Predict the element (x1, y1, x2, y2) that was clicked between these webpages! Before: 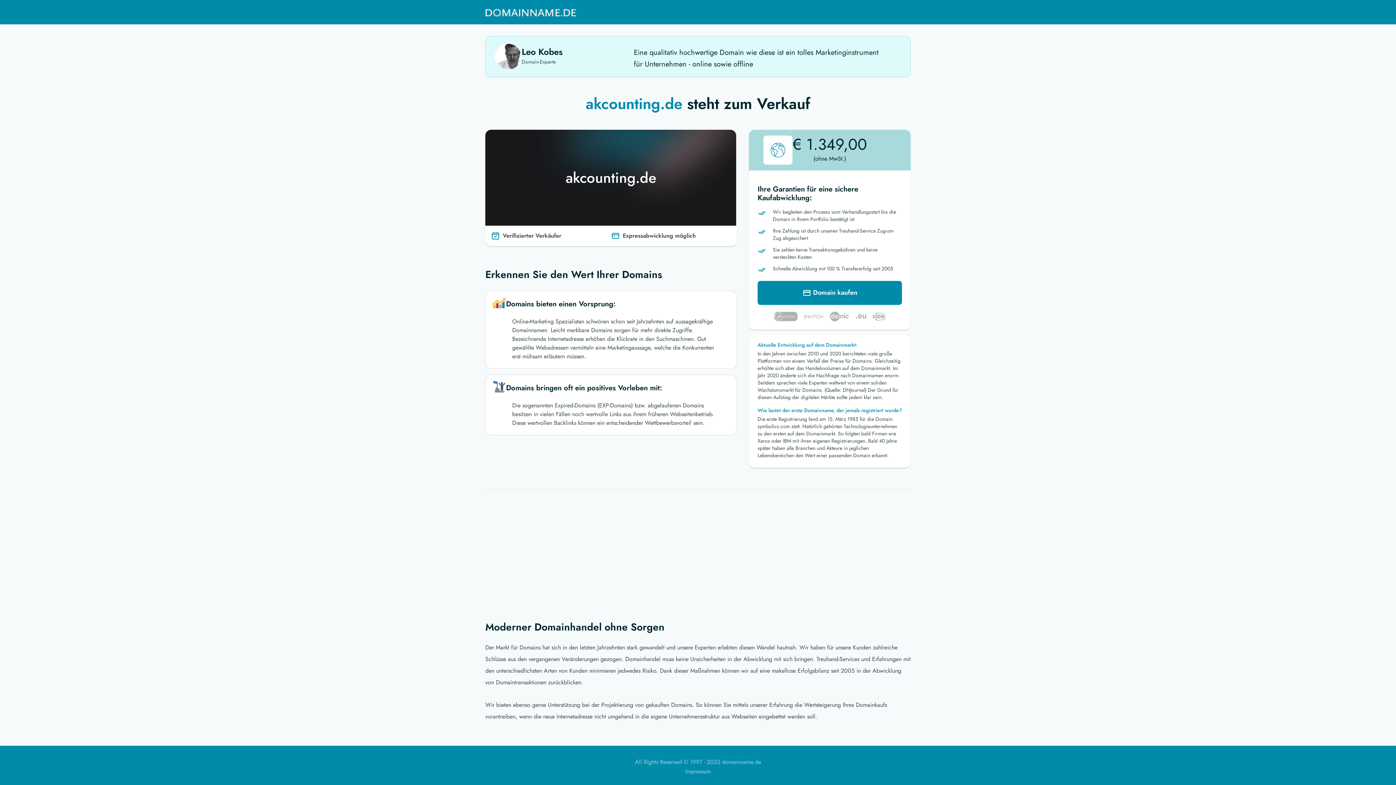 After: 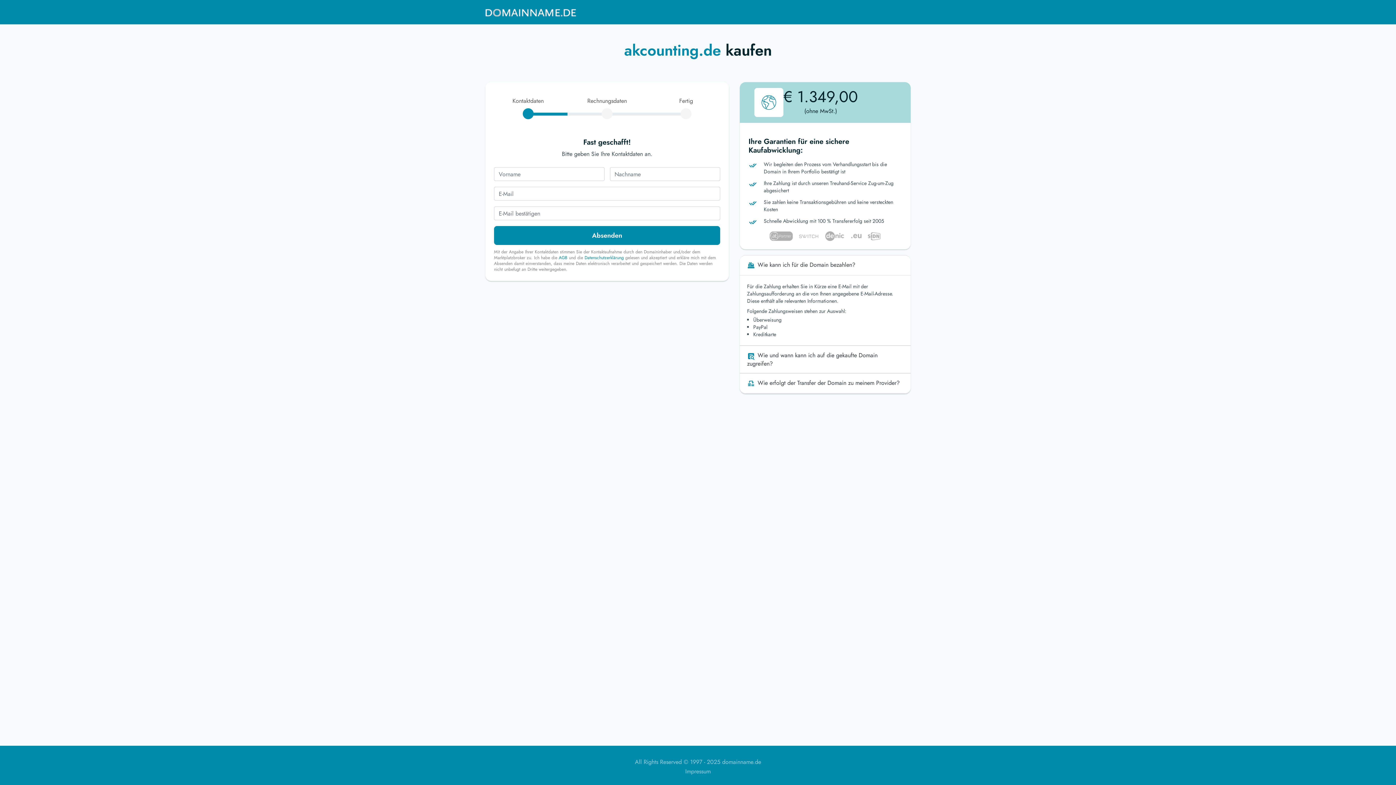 Action: bbox: (757, 281, 902, 305) label:  Domain kaufen